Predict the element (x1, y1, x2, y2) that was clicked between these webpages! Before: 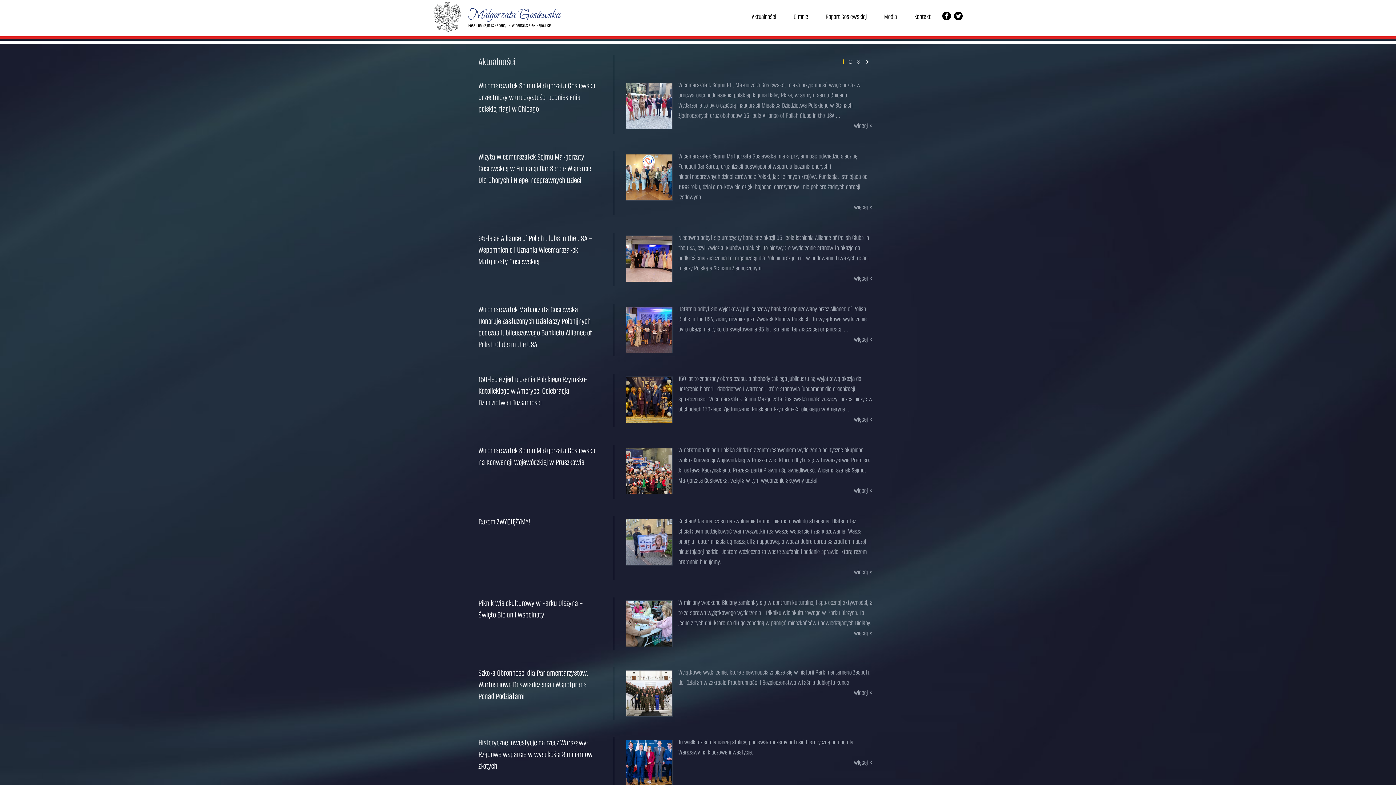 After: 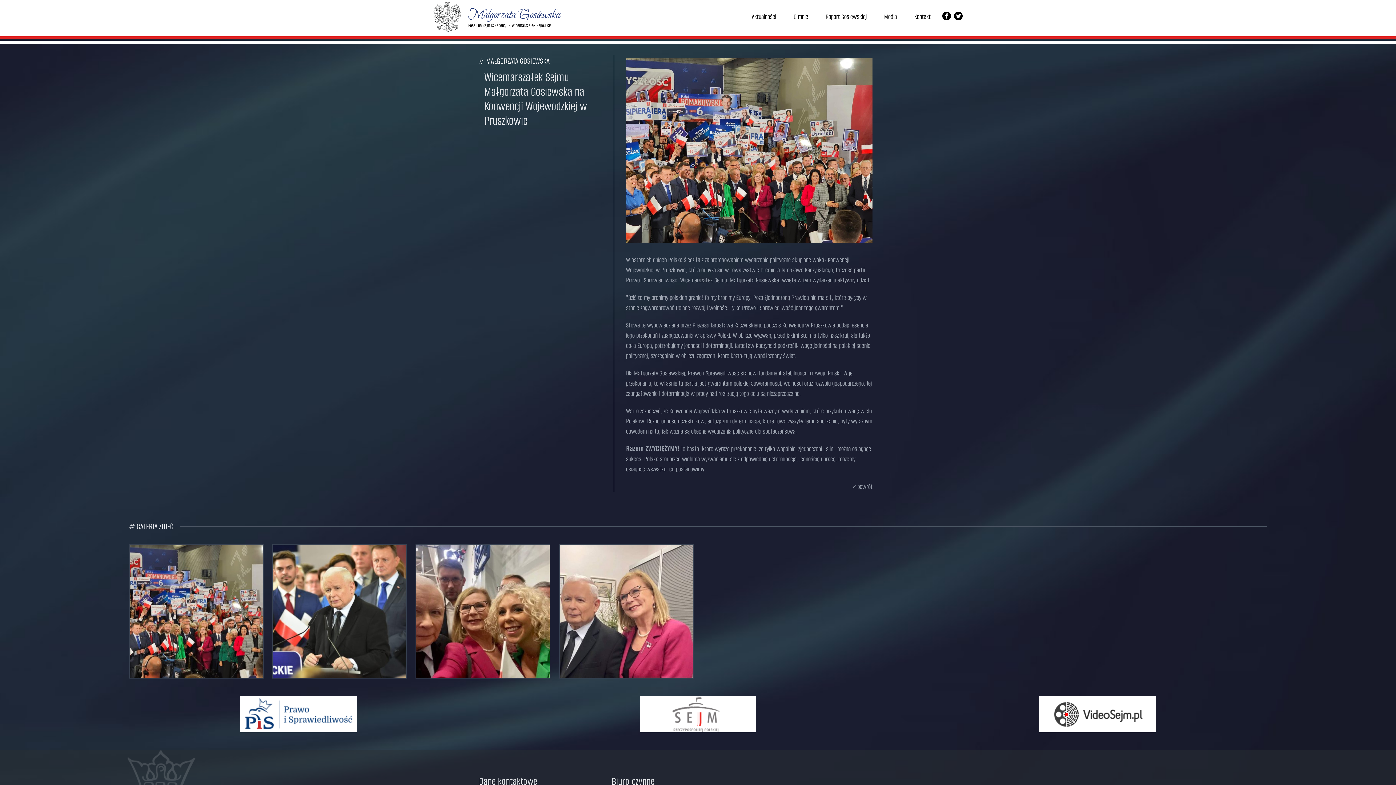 Action: label: więcej » bbox: (854, 485, 872, 496)